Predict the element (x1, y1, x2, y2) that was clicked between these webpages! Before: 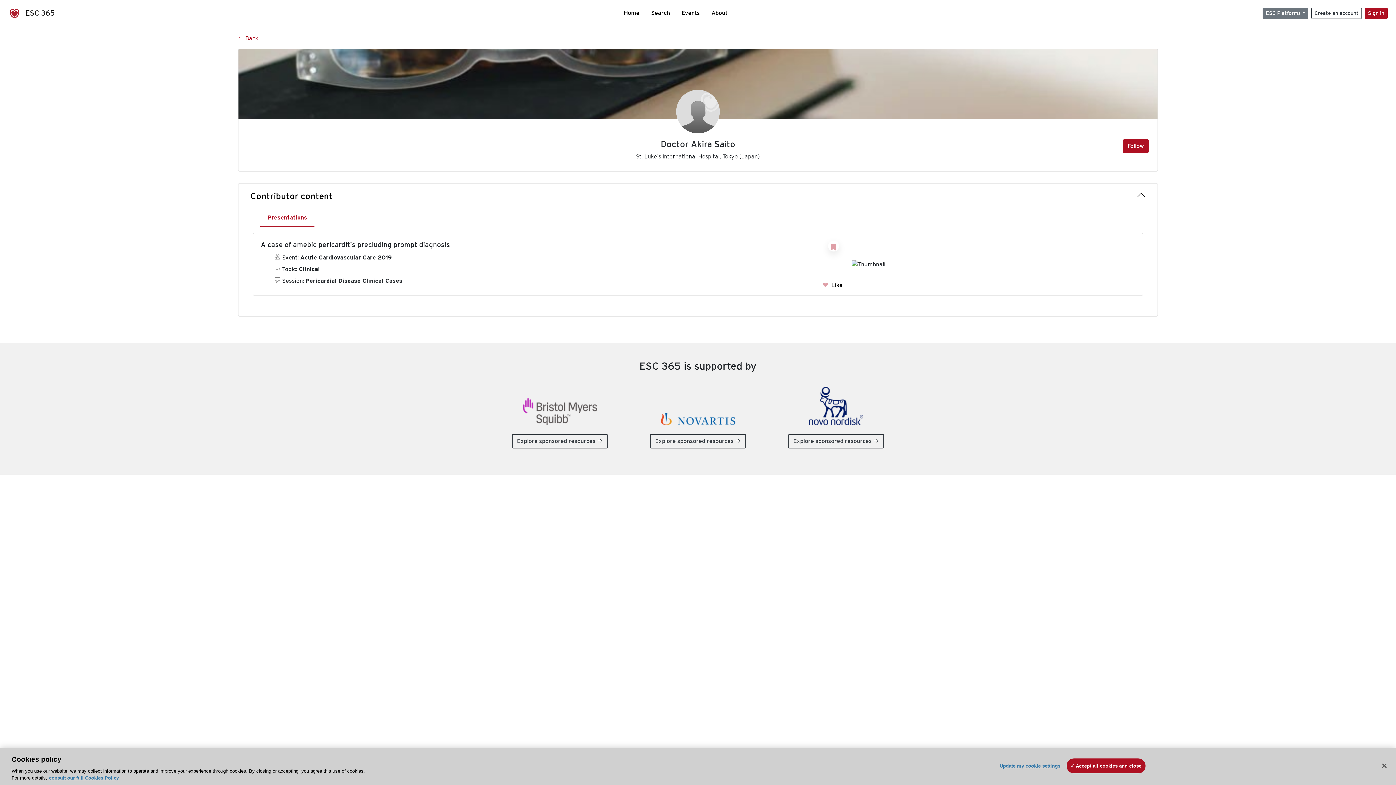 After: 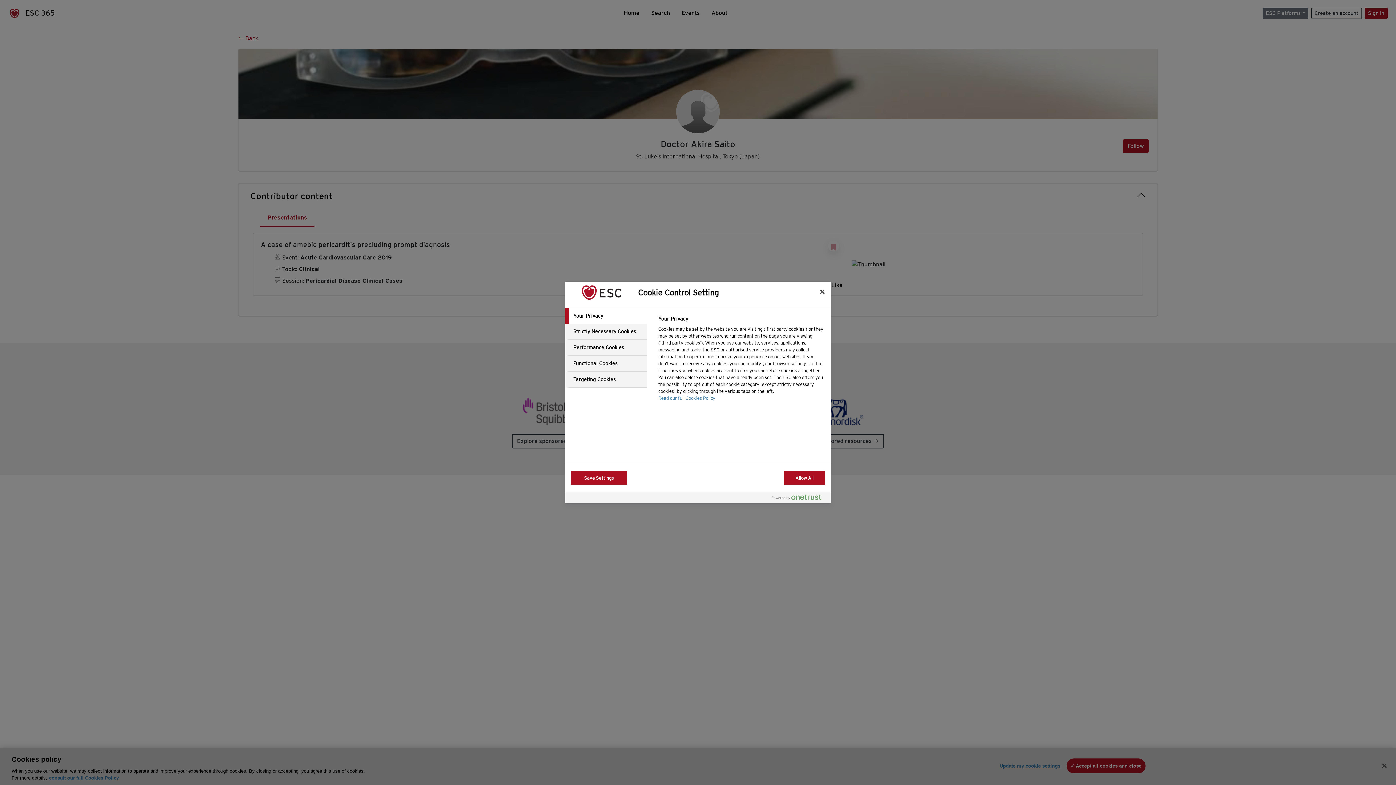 Action: bbox: (999, 759, 1060, 773) label: Update my cookie settings